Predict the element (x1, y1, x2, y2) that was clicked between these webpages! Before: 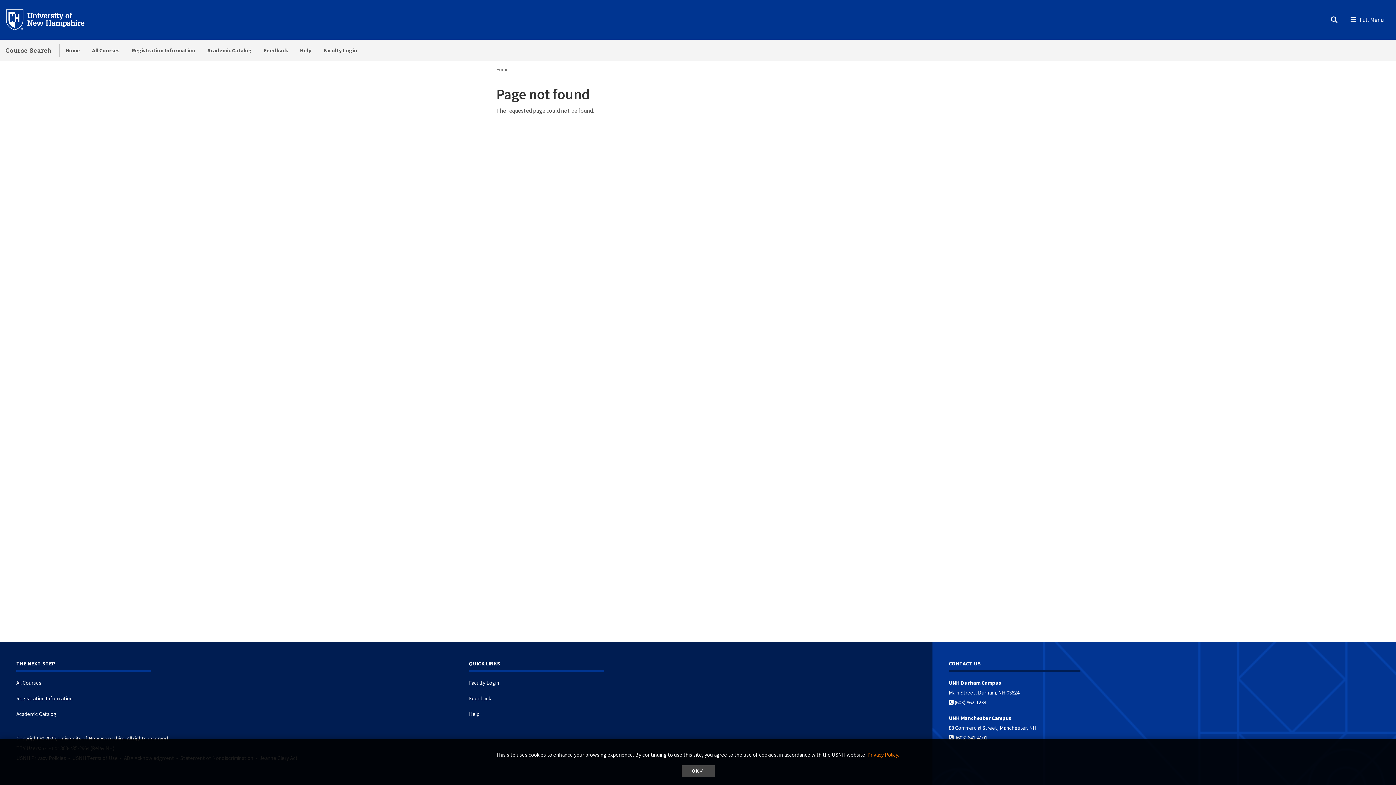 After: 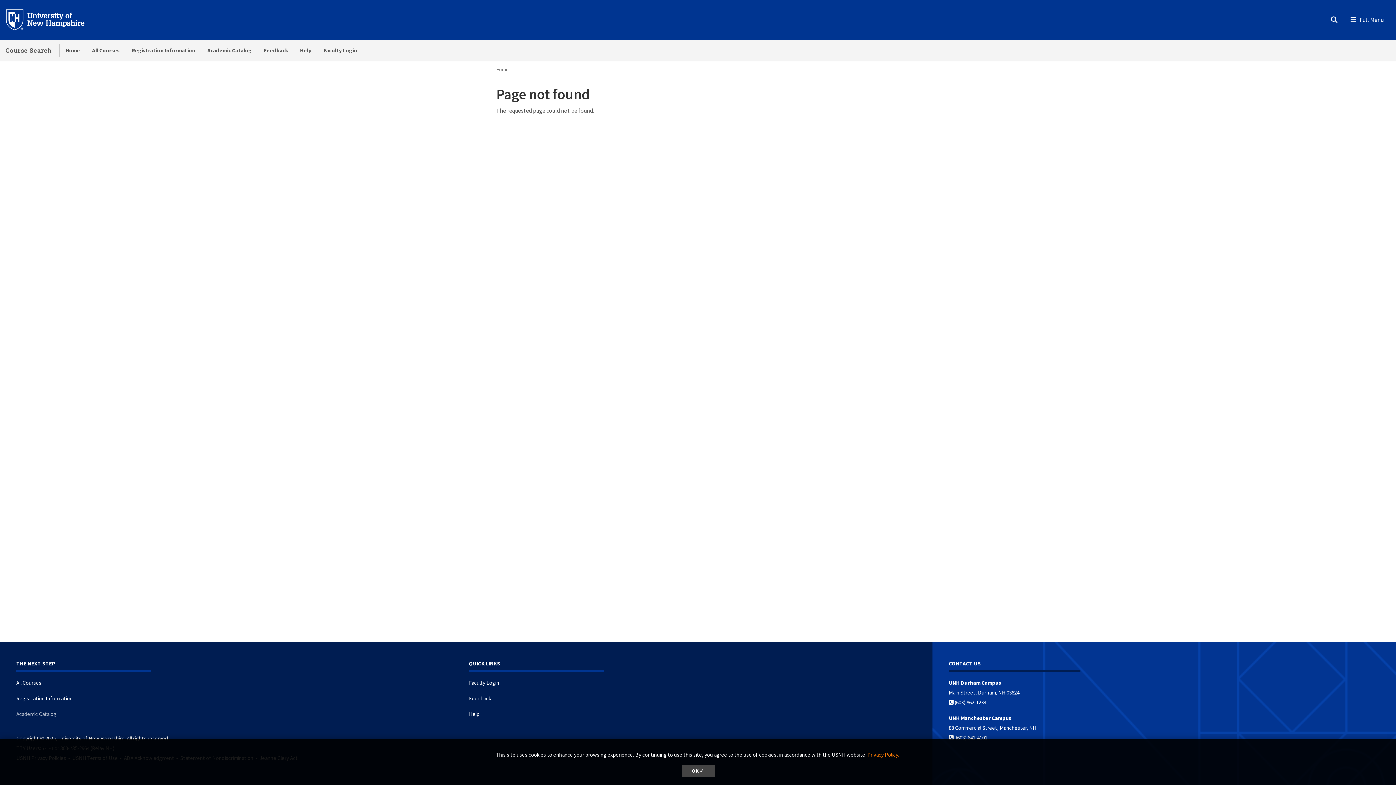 Action: bbox: (16, 710, 56, 717) label: Academic Catalog